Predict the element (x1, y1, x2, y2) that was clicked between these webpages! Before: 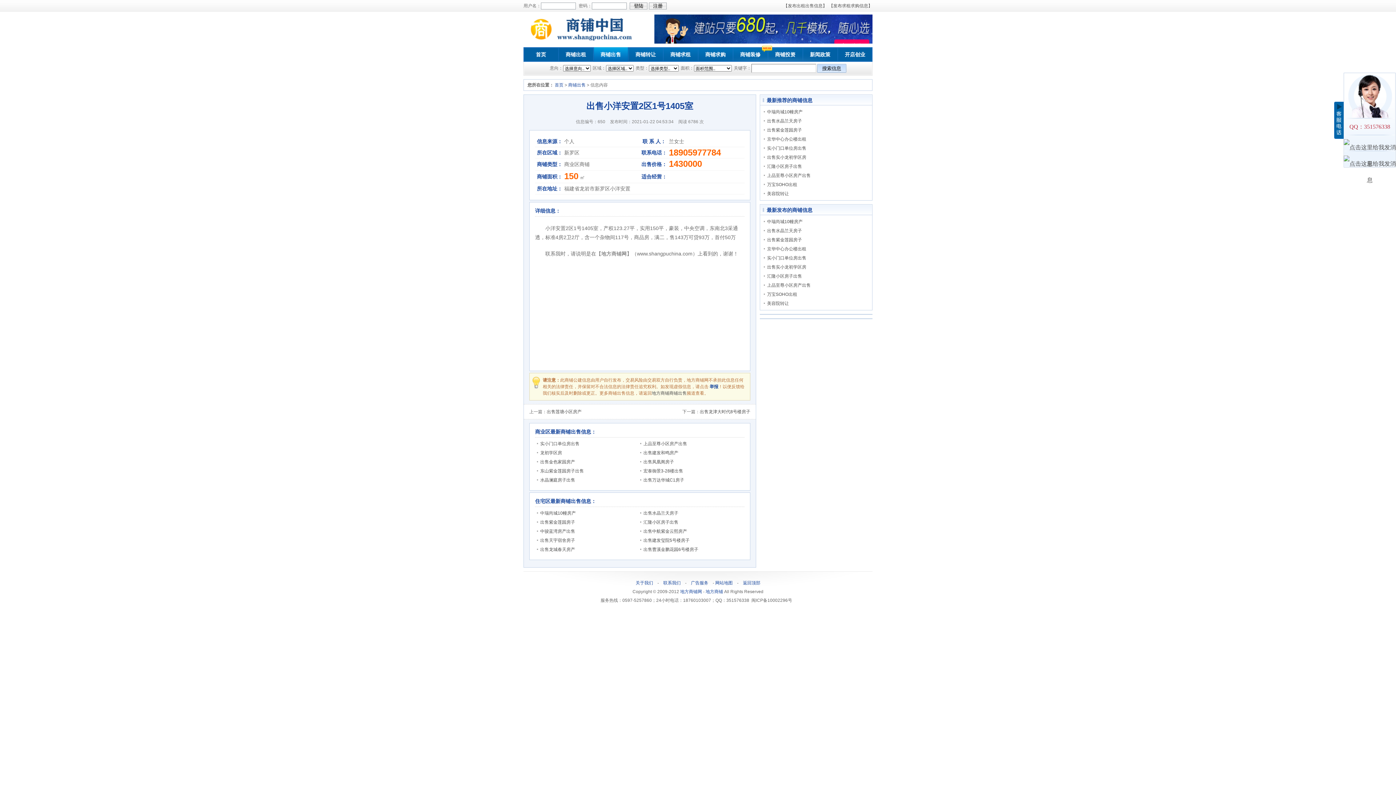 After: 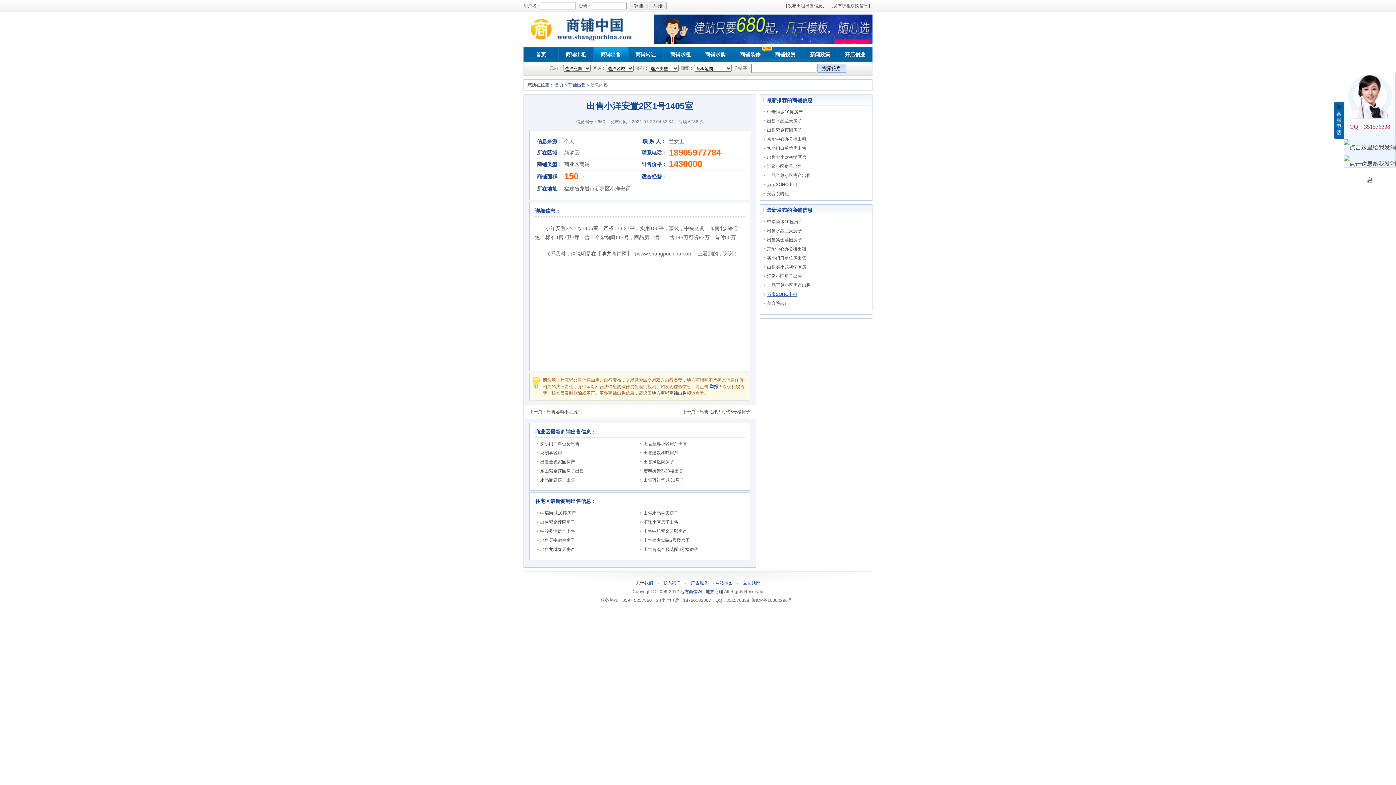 Action: label: 万宝SOHO出租 bbox: (767, 292, 797, 297)